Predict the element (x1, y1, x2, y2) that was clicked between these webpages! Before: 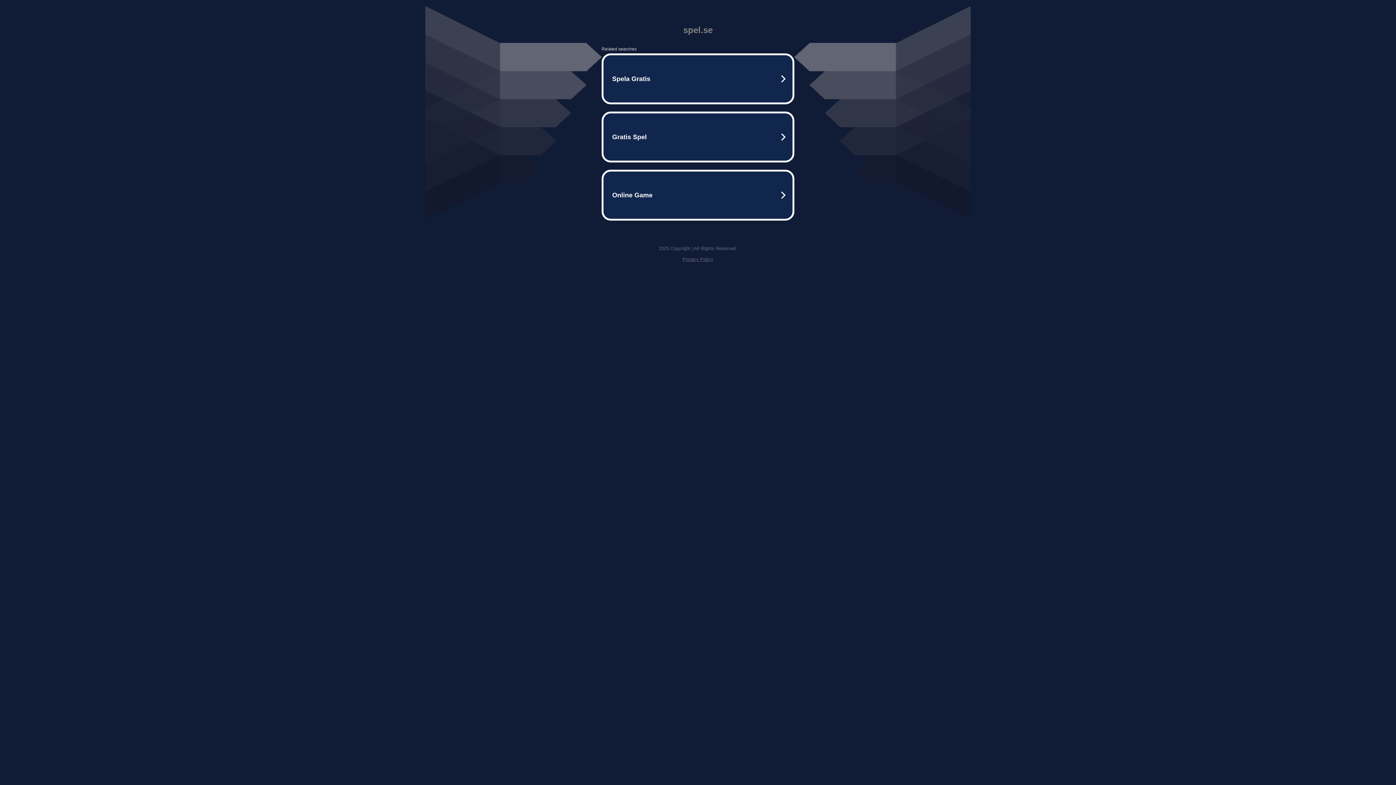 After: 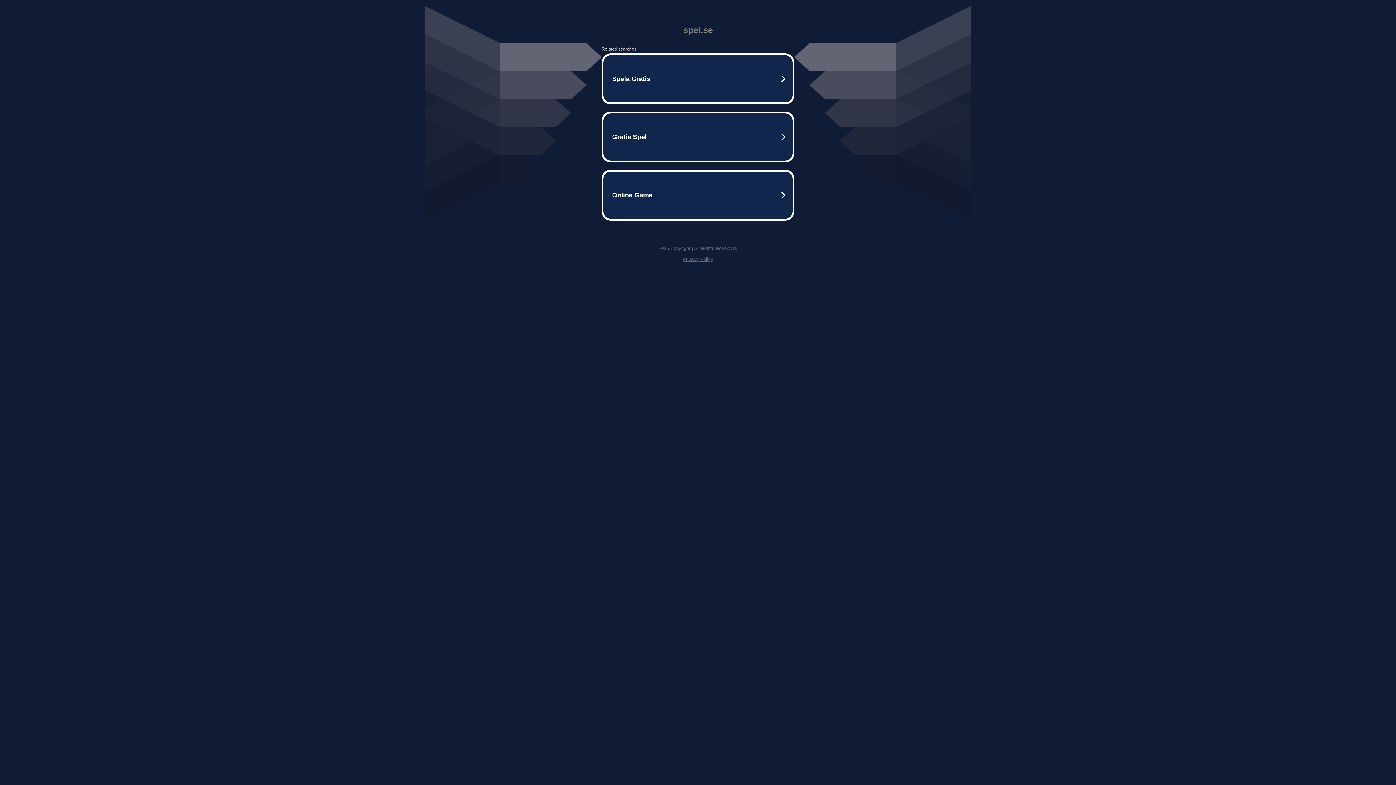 Action: label: Privacy Policy bbox: (682, 256, 713, 262)